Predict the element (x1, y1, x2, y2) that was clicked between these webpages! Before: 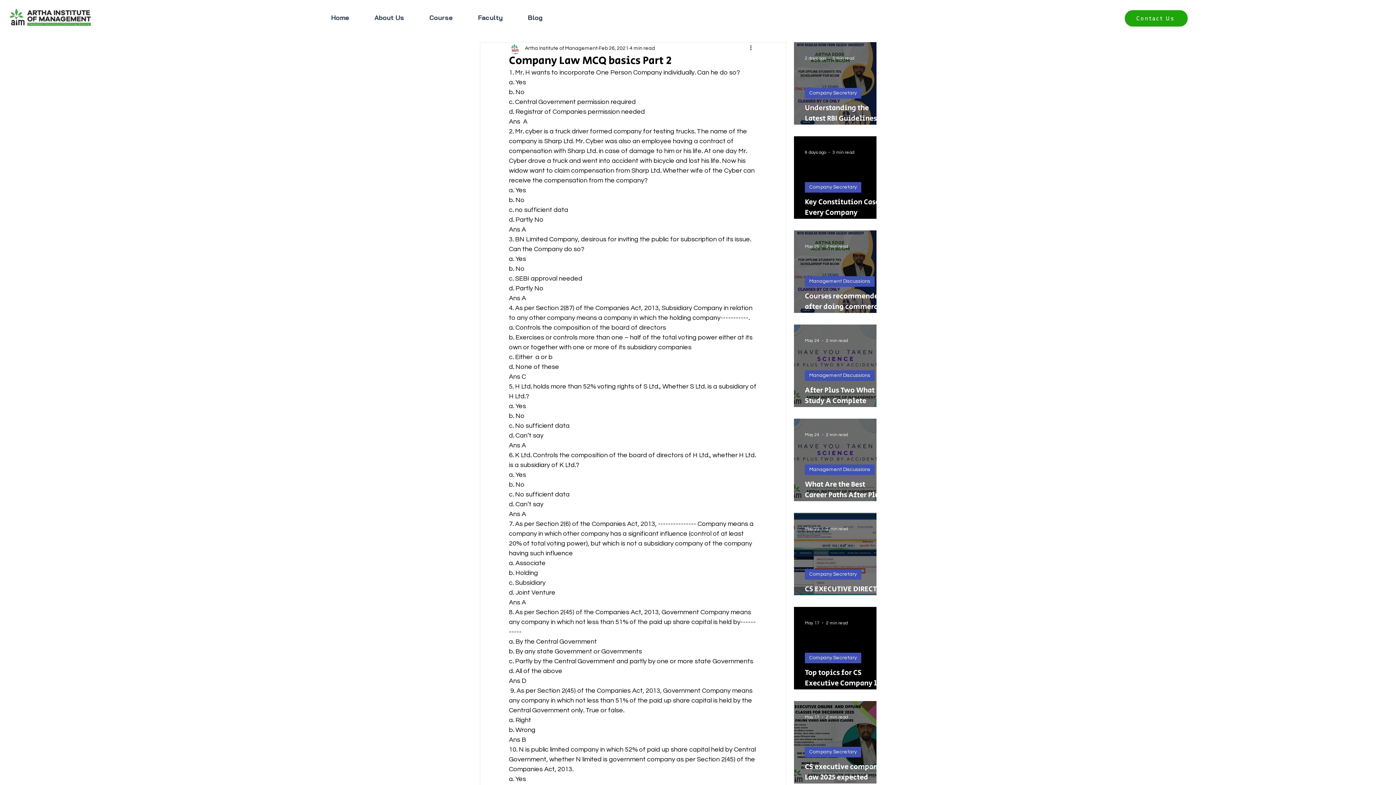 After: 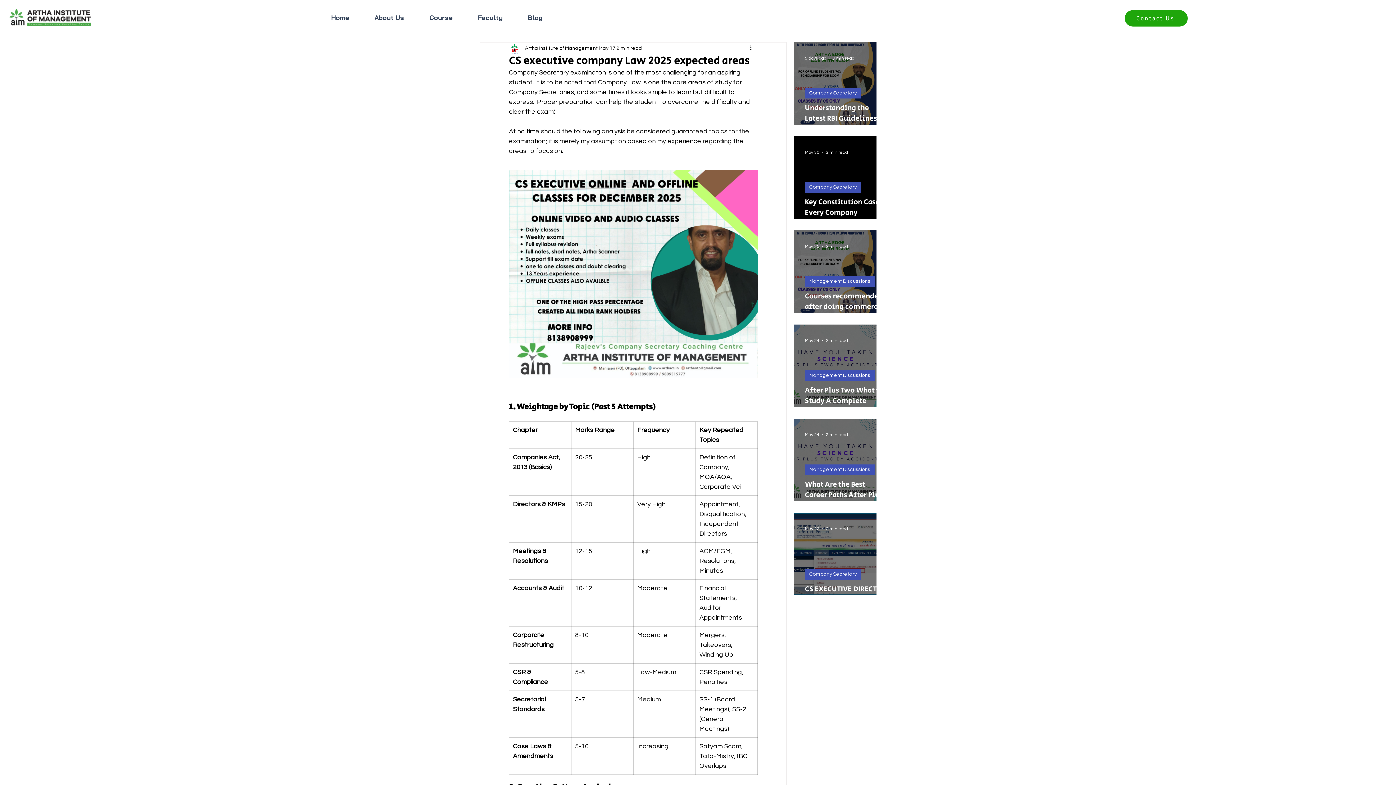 Action: label: CS executive company Law 2025 expected areas bbox: (805, 757, 887, 793)